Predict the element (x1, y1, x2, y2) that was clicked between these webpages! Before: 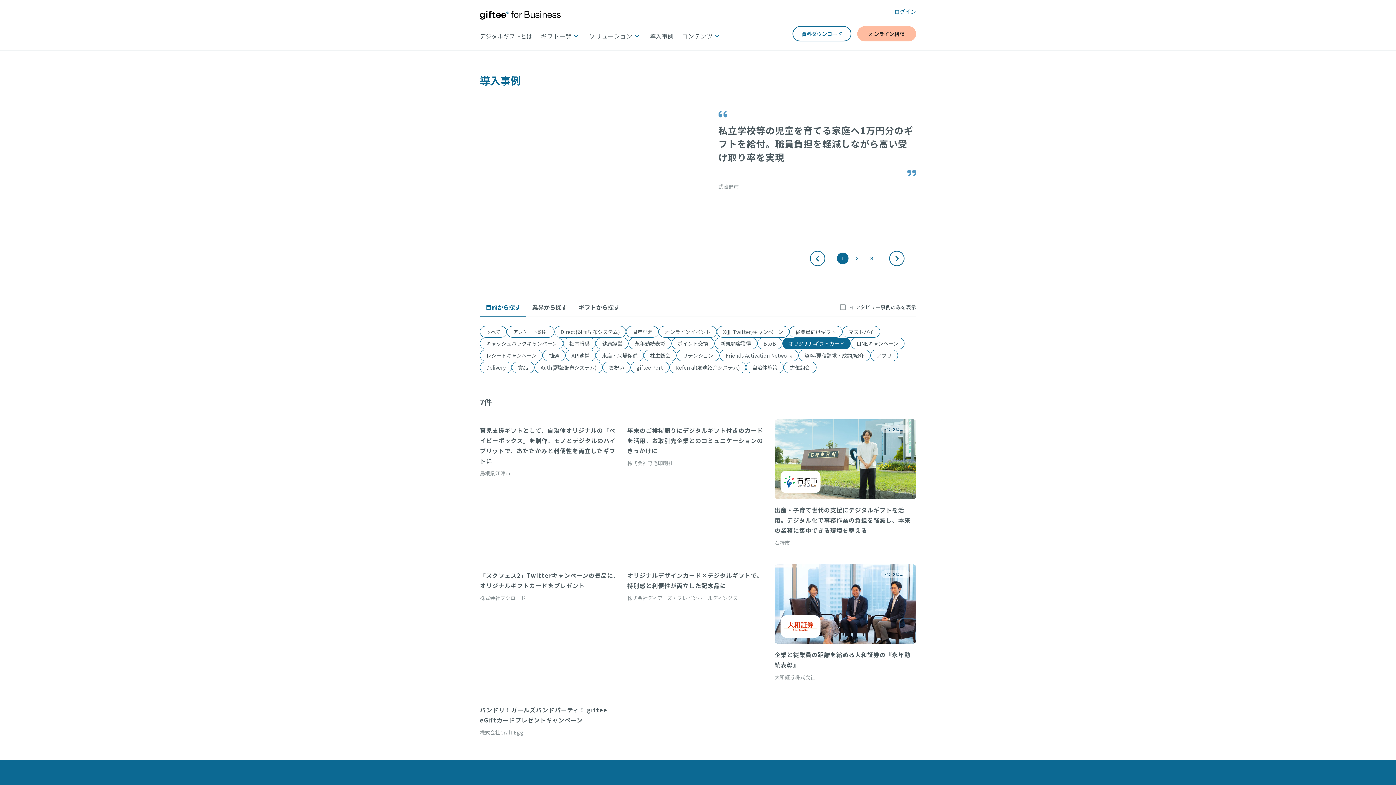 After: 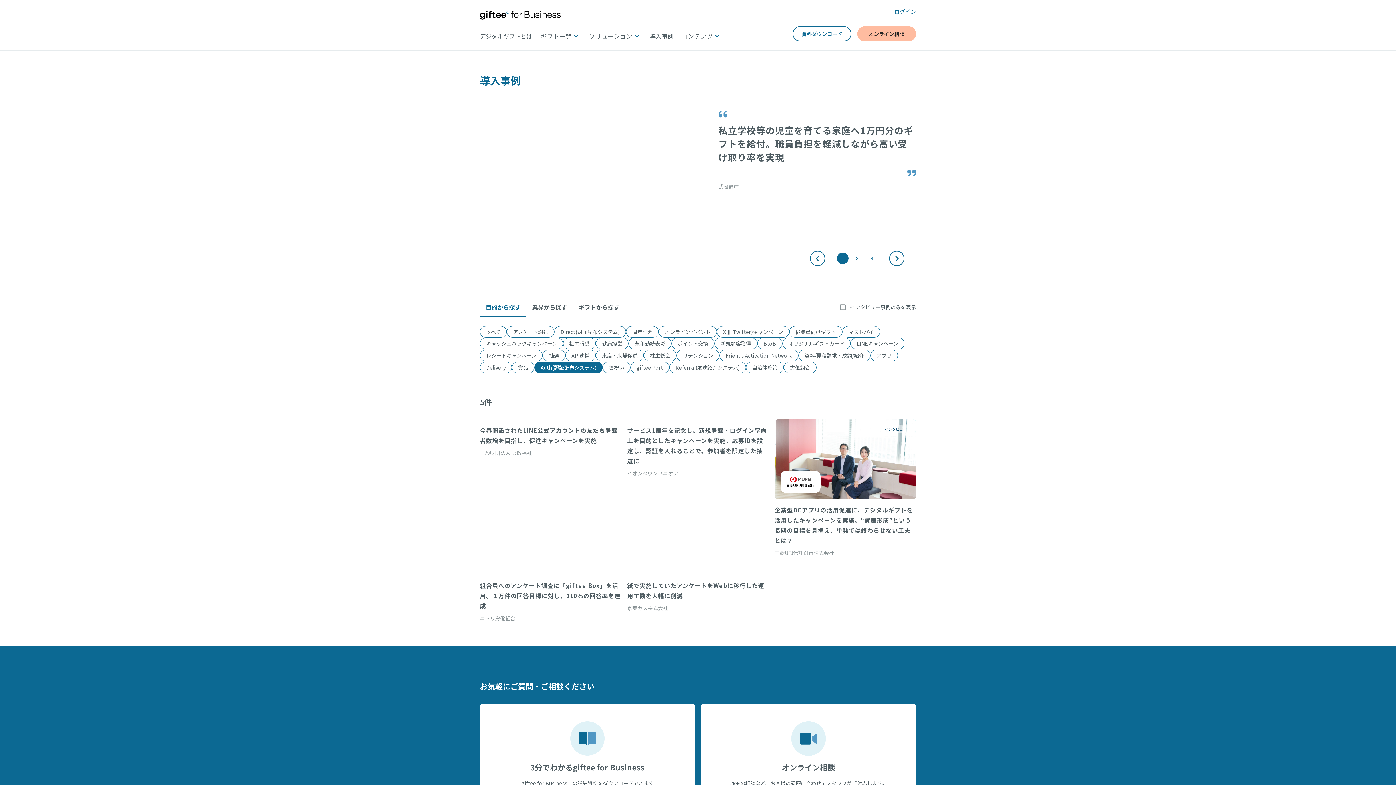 Action: bbox: (534, 361, 602, 373) label: Auth(認証配布システム)